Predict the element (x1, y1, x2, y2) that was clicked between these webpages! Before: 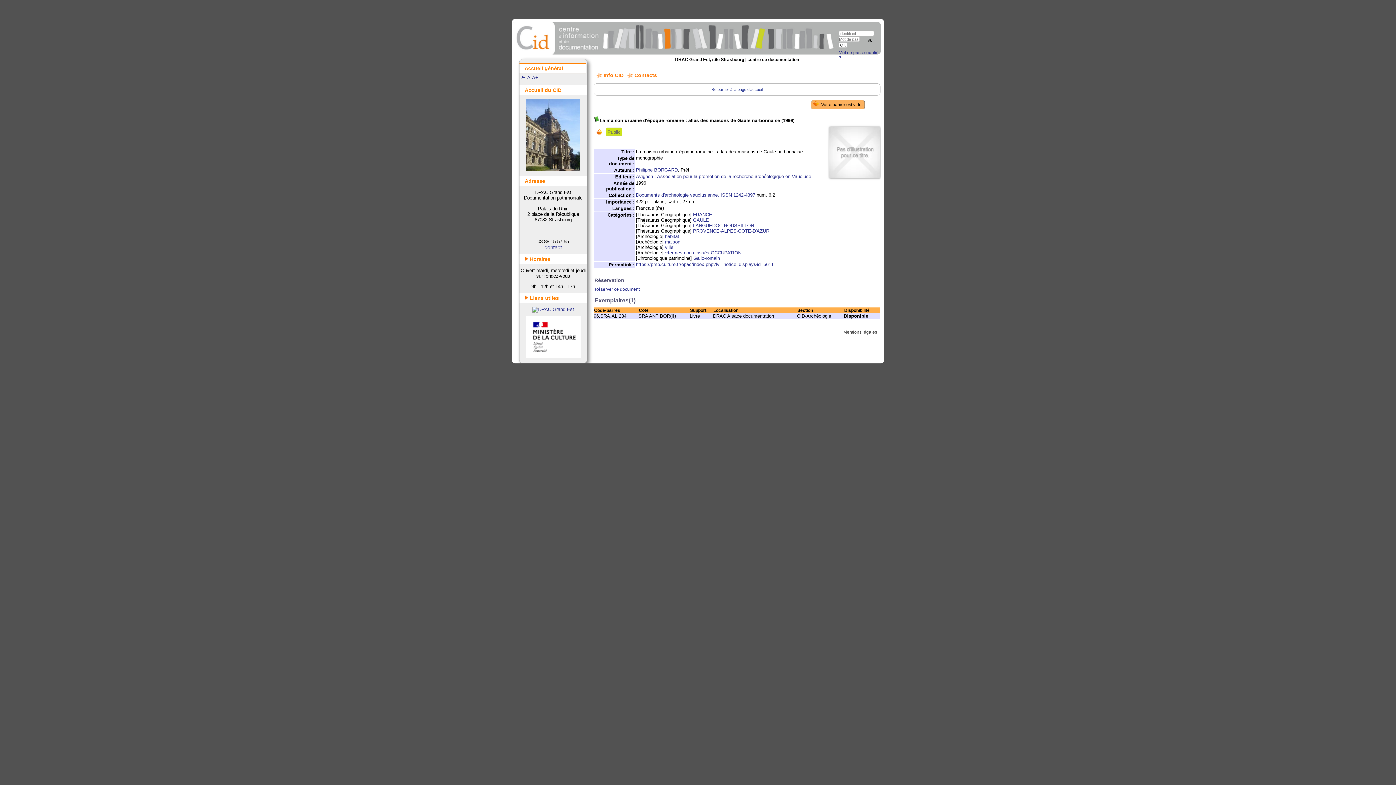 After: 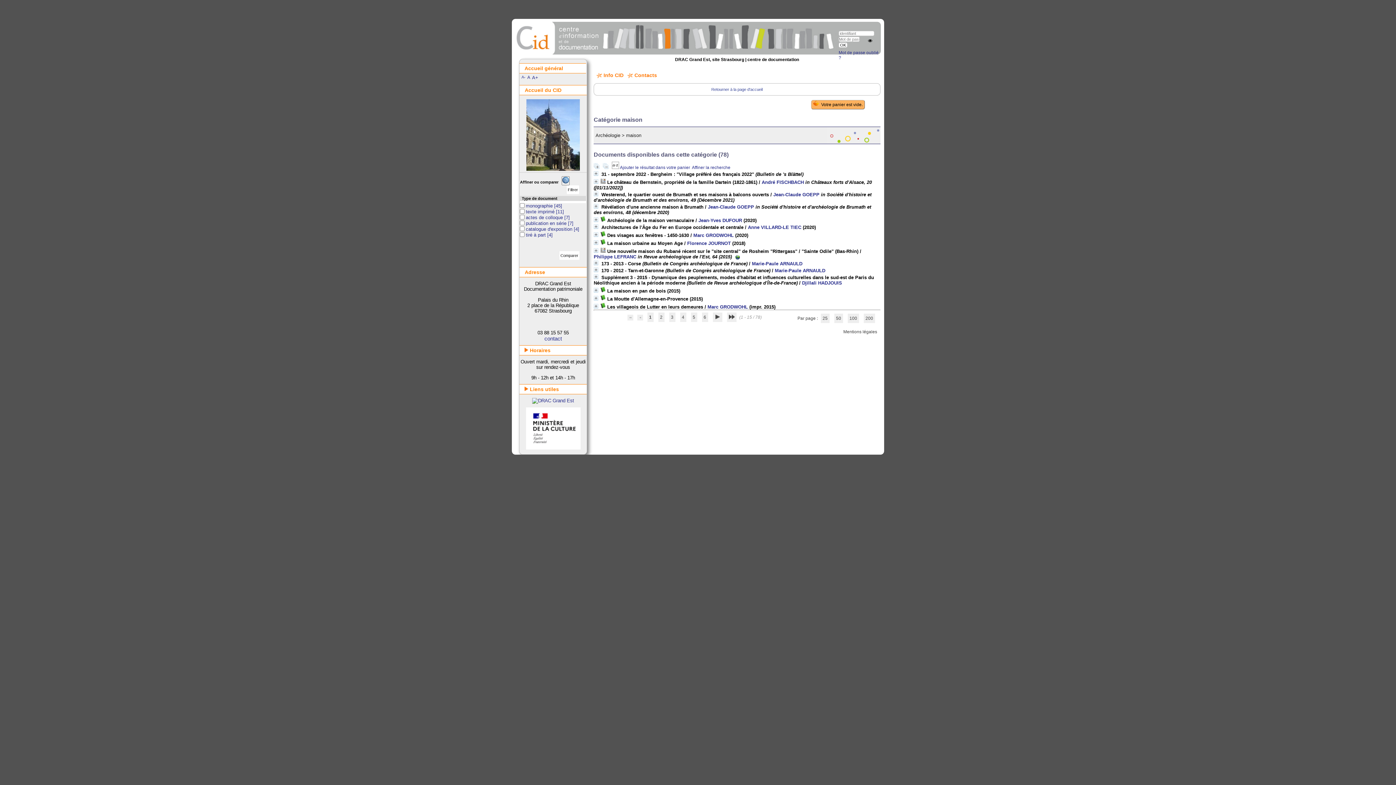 Action: bbox: (665, 239, 680, 244) label: maison